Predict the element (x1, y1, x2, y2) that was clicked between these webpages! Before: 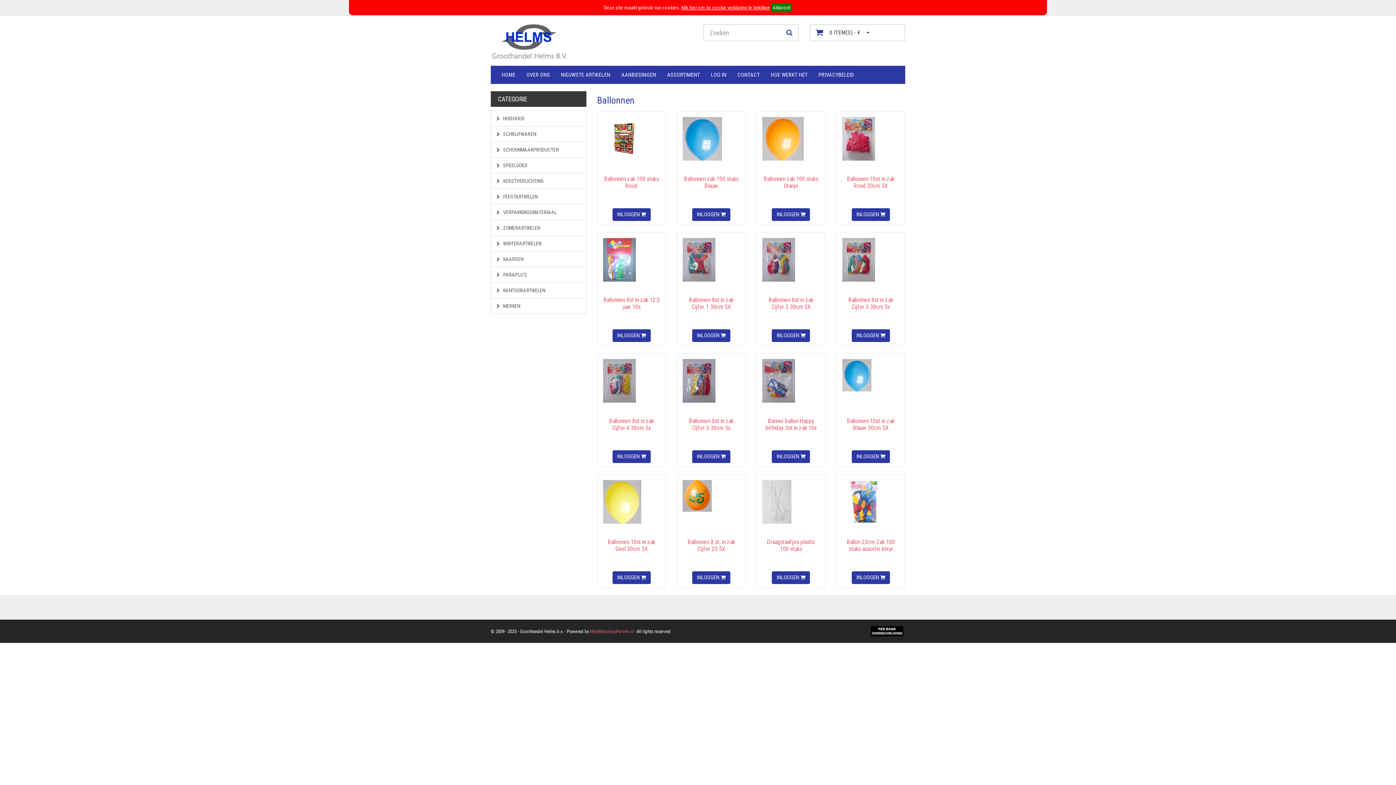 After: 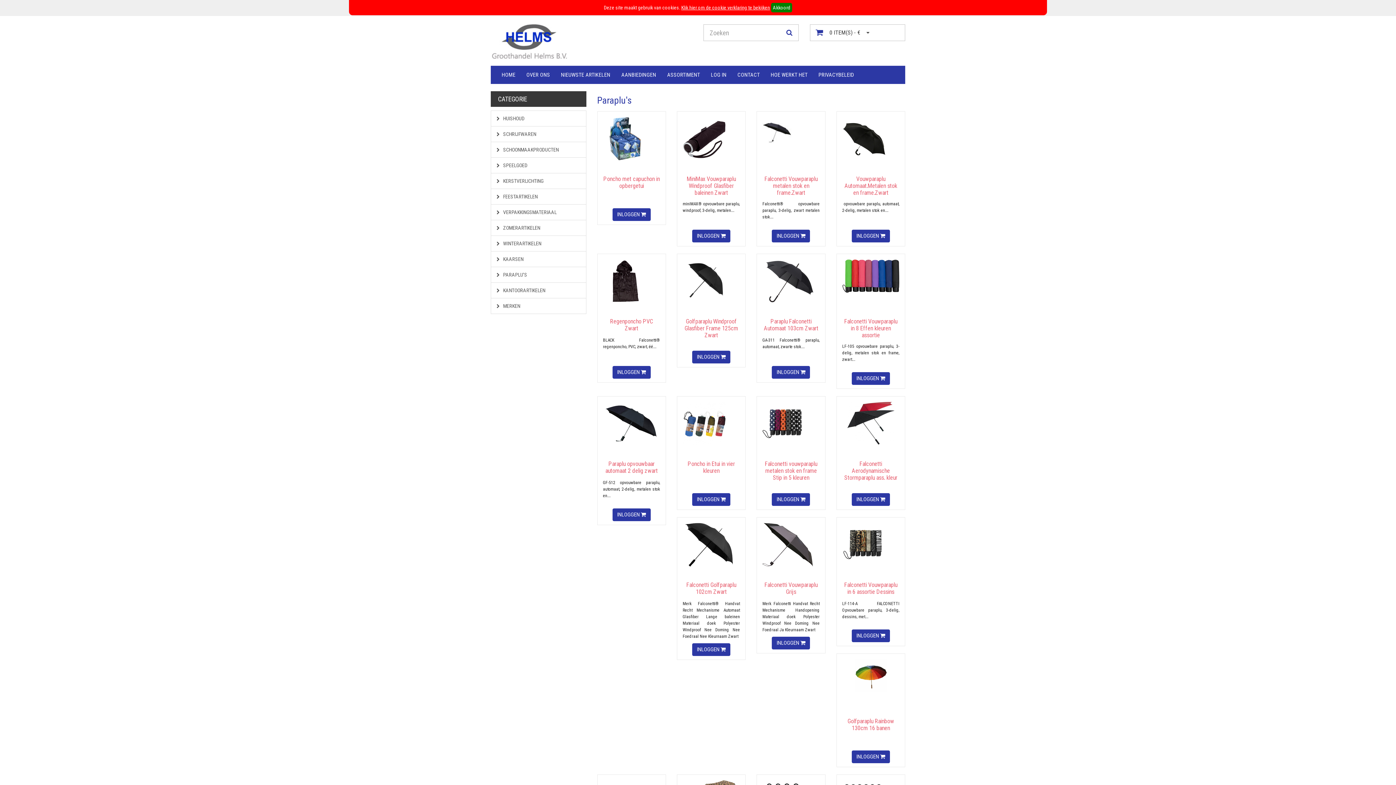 Action: label:  PARAPLU'S bbox: (490, 266, 586, 282)